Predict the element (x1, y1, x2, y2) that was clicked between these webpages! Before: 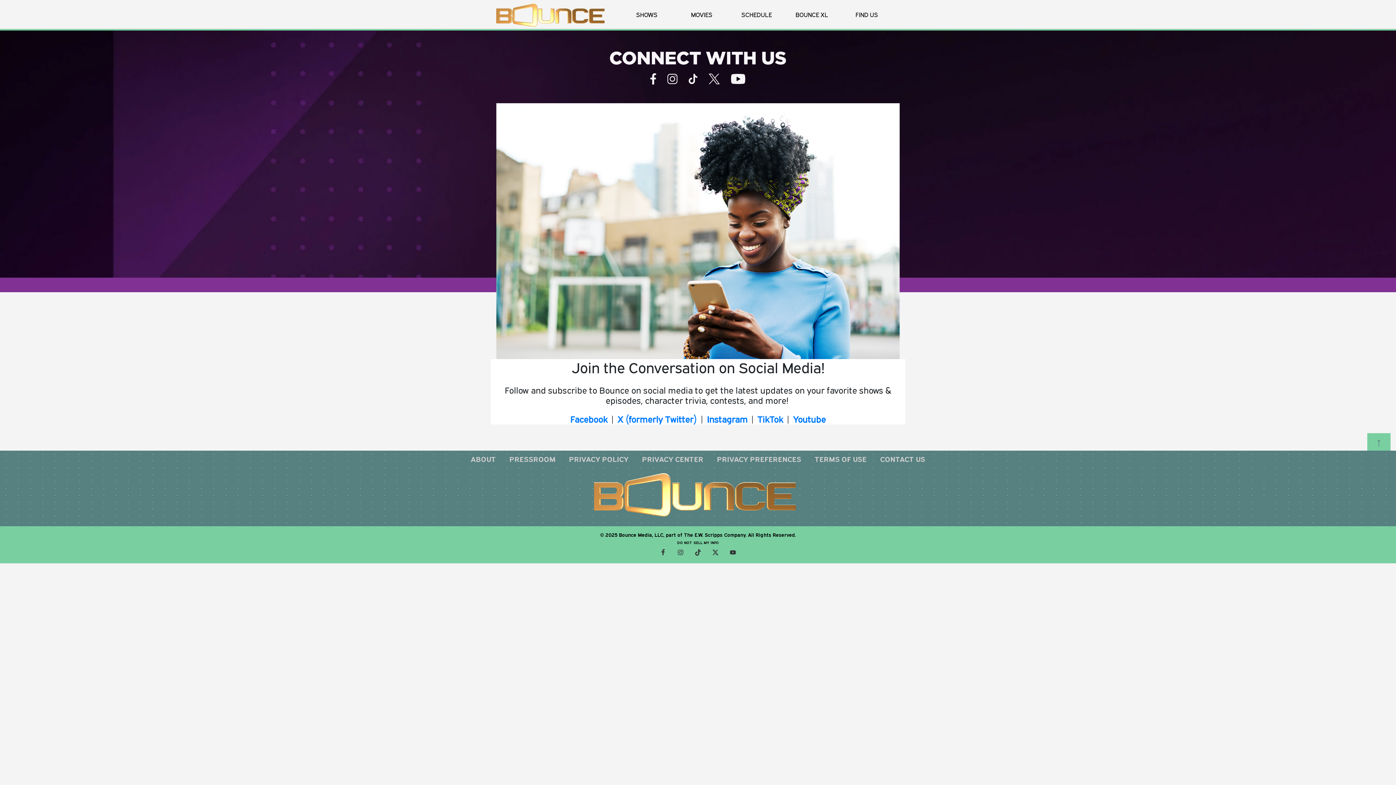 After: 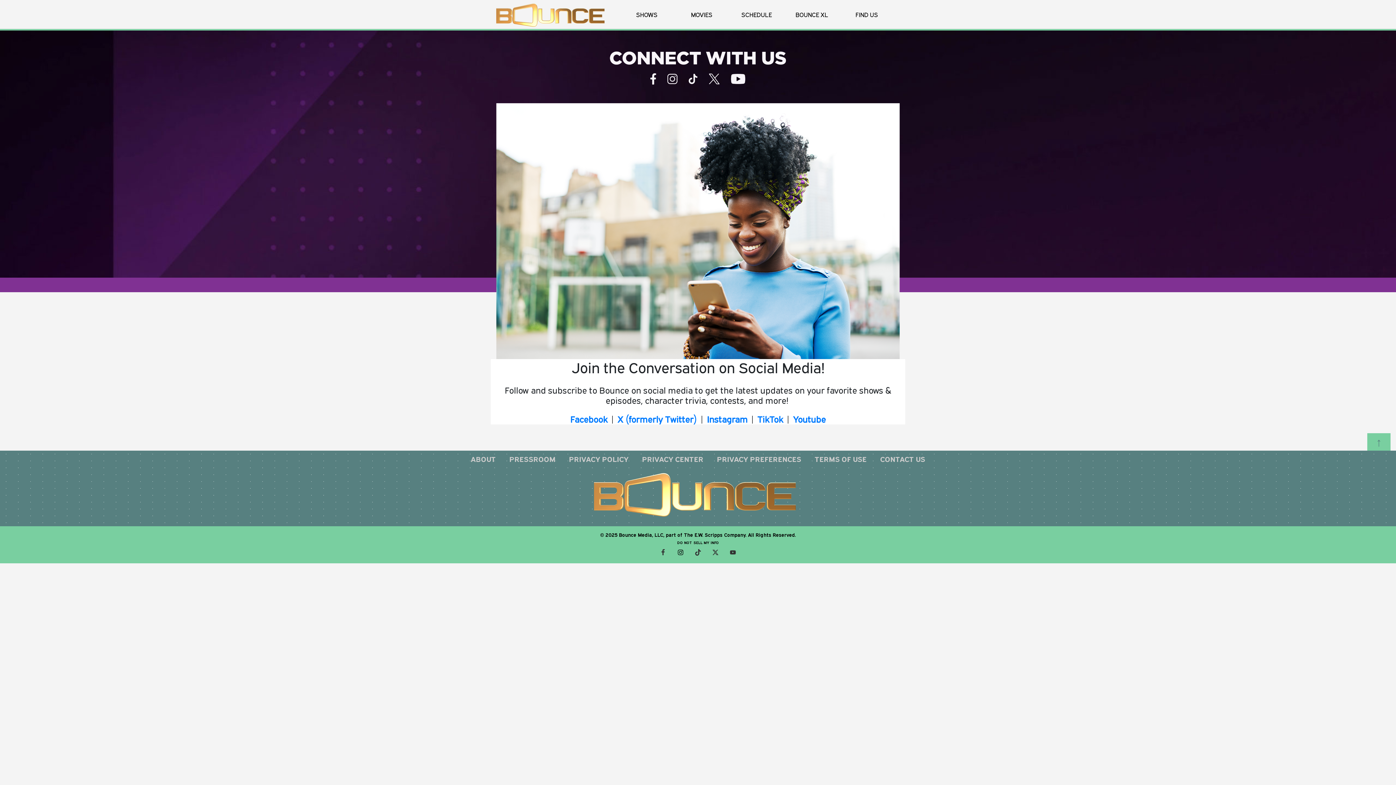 Action: bbox: (674, 546, 687, 559)